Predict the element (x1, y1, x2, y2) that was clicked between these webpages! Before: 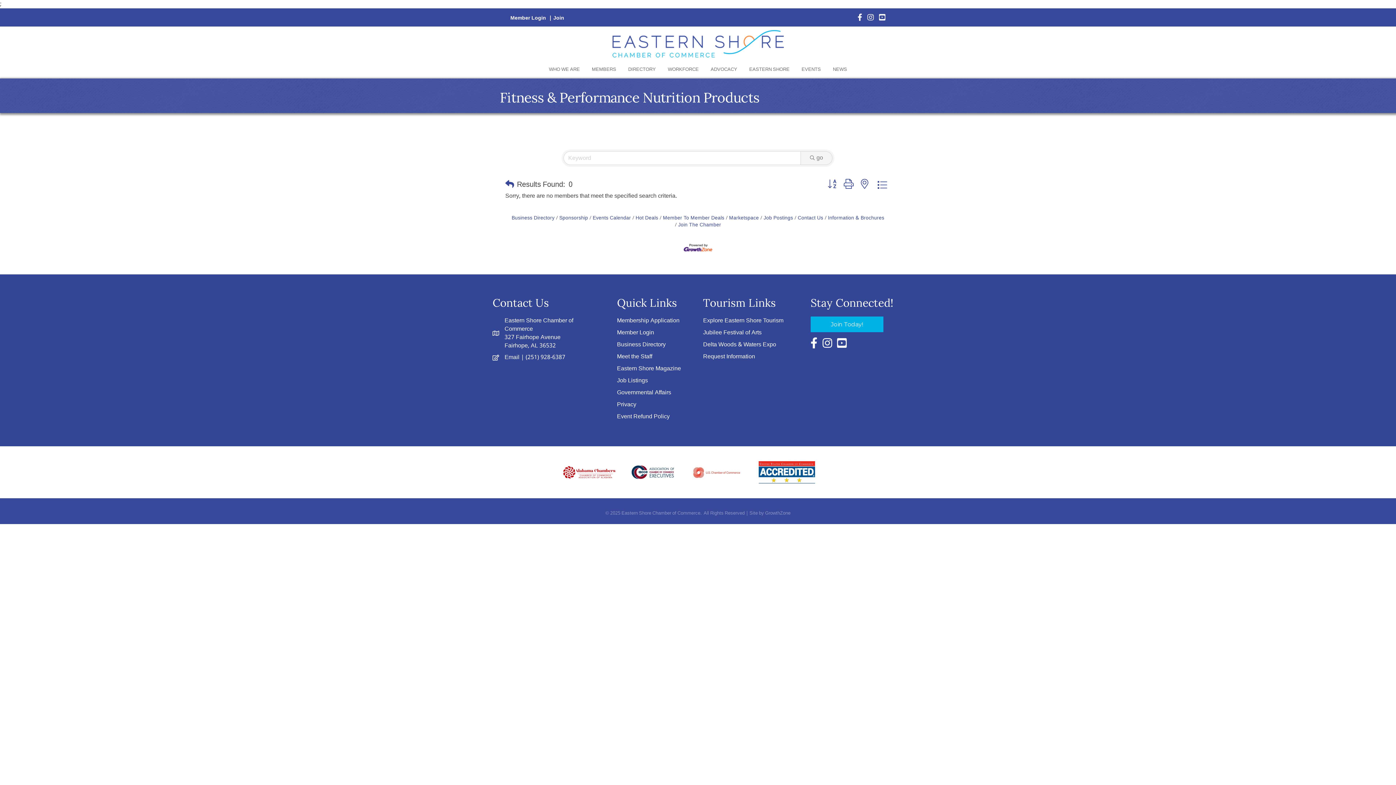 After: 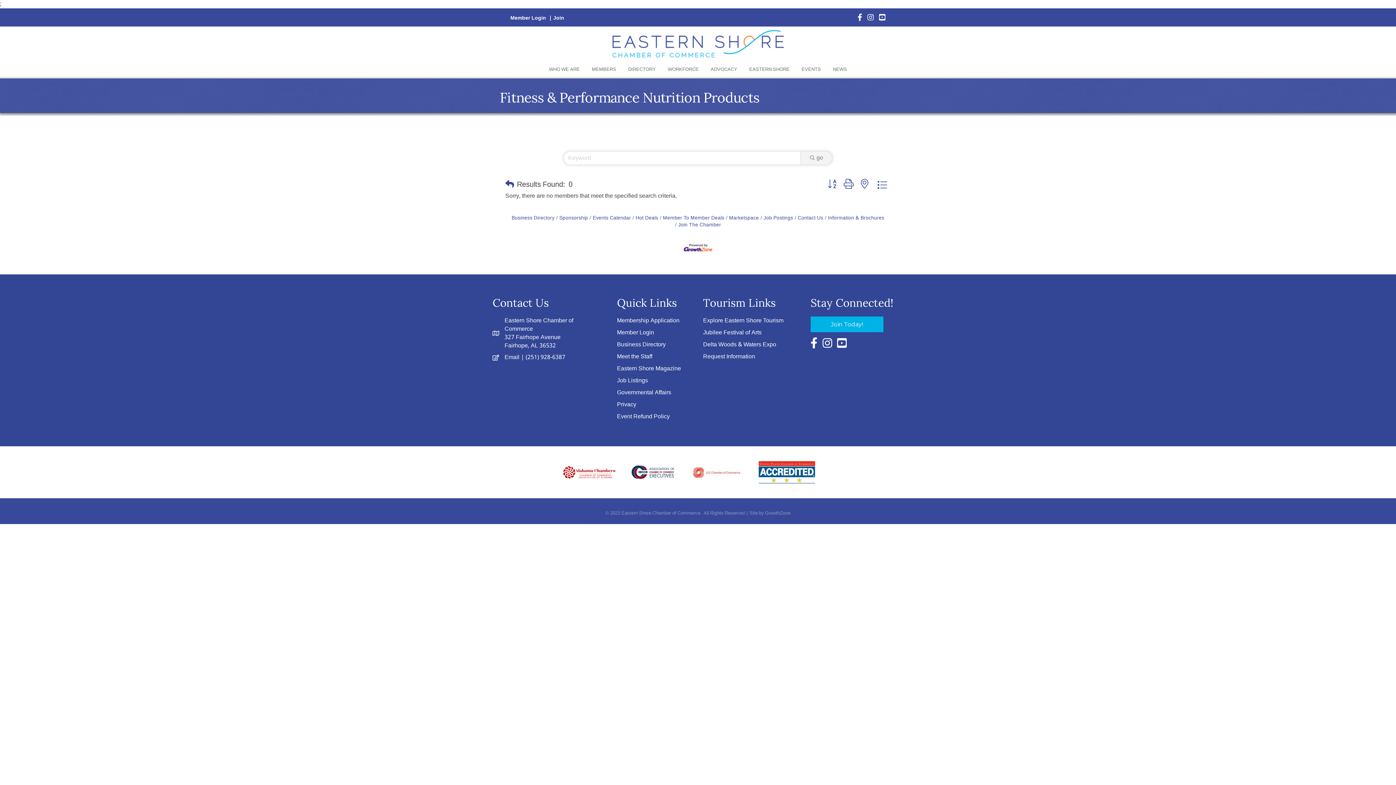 Action: label: Search Submit bbox: (800, 151, 832, 165)